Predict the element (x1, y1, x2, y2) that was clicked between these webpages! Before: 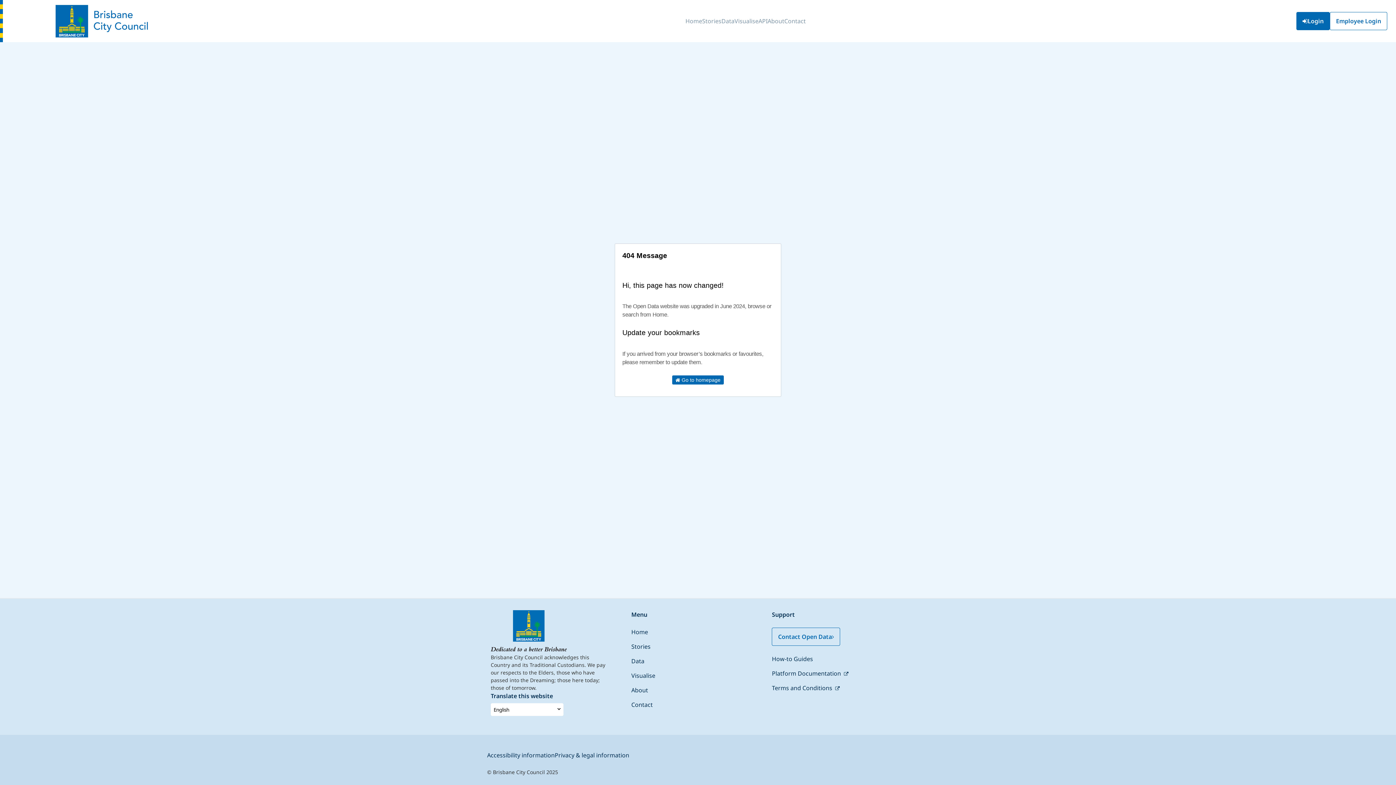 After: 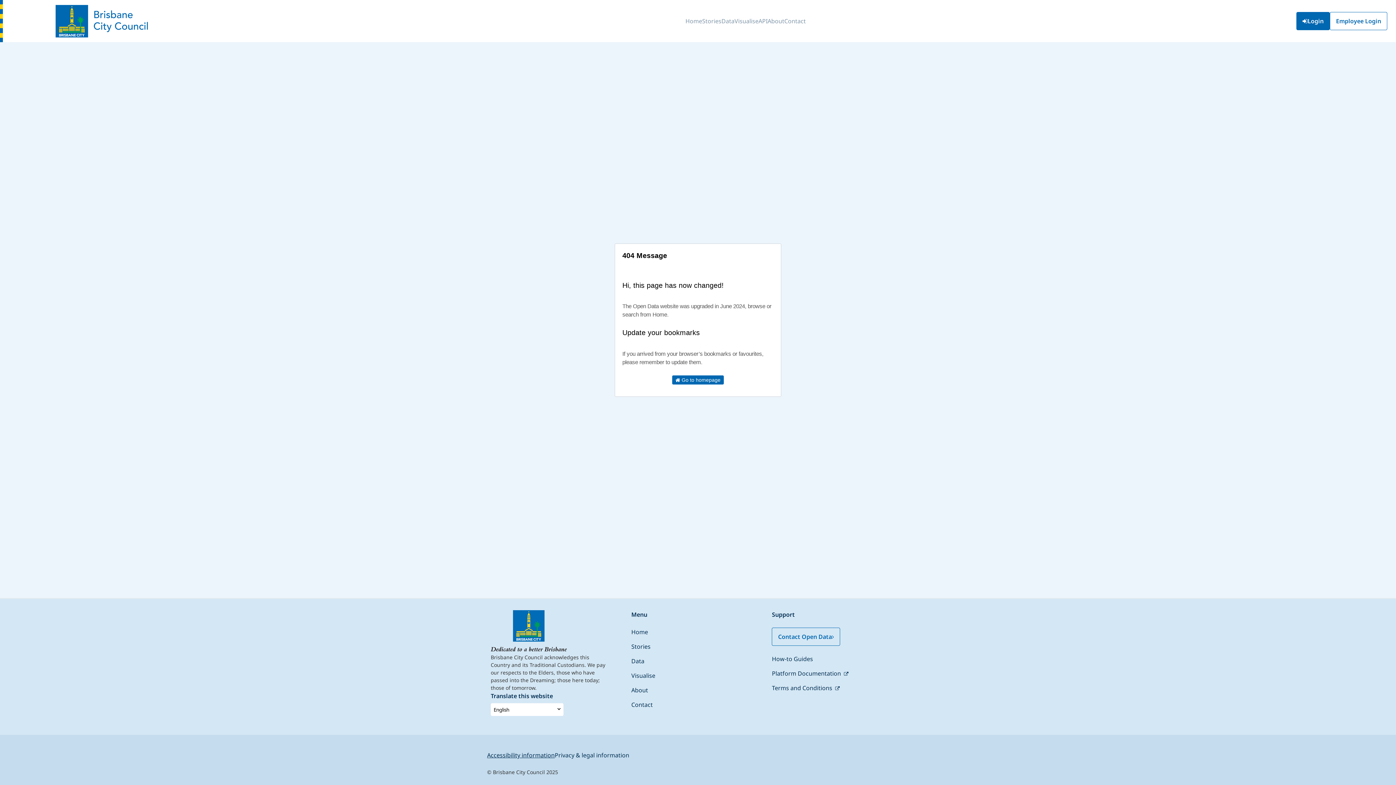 Action: bbox: (487, 751, 554, 759) label: Accessibility information